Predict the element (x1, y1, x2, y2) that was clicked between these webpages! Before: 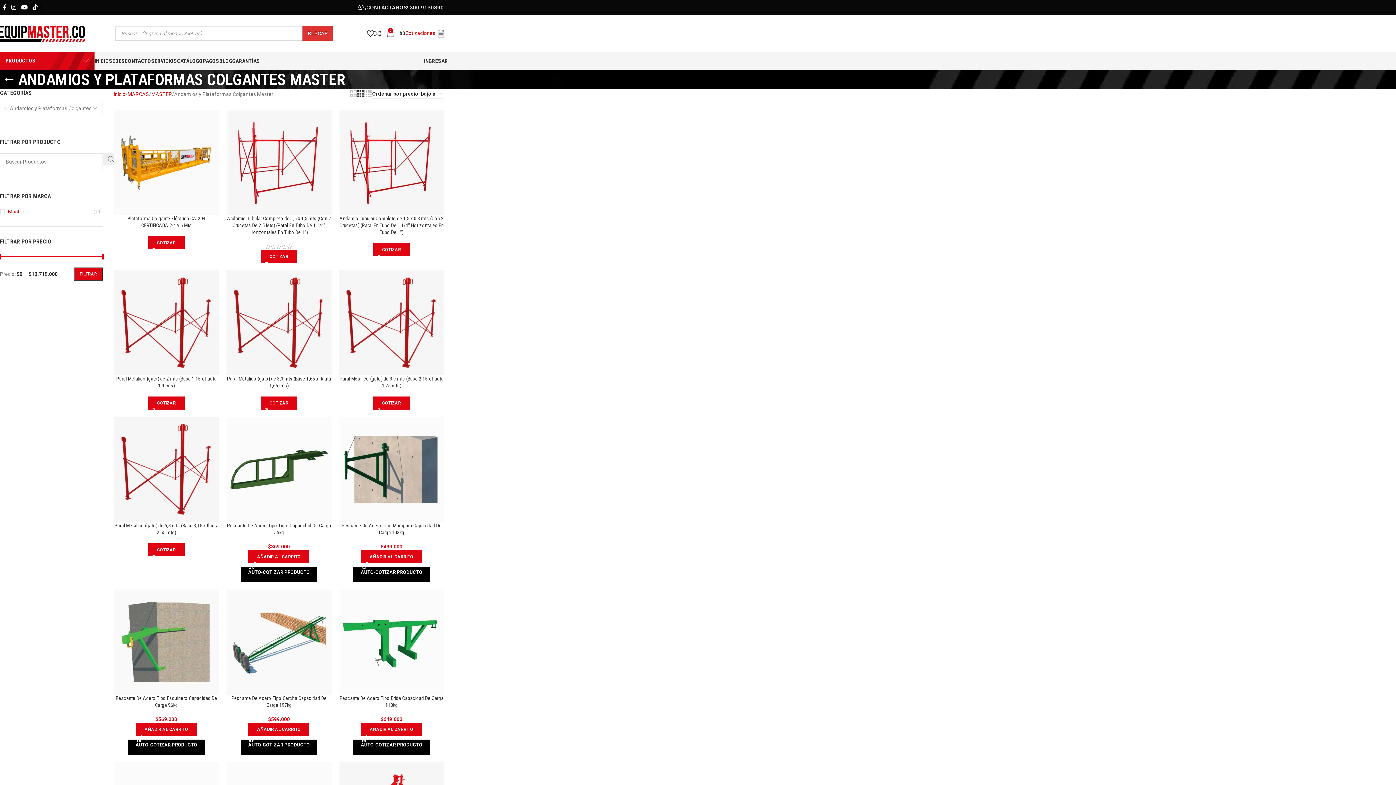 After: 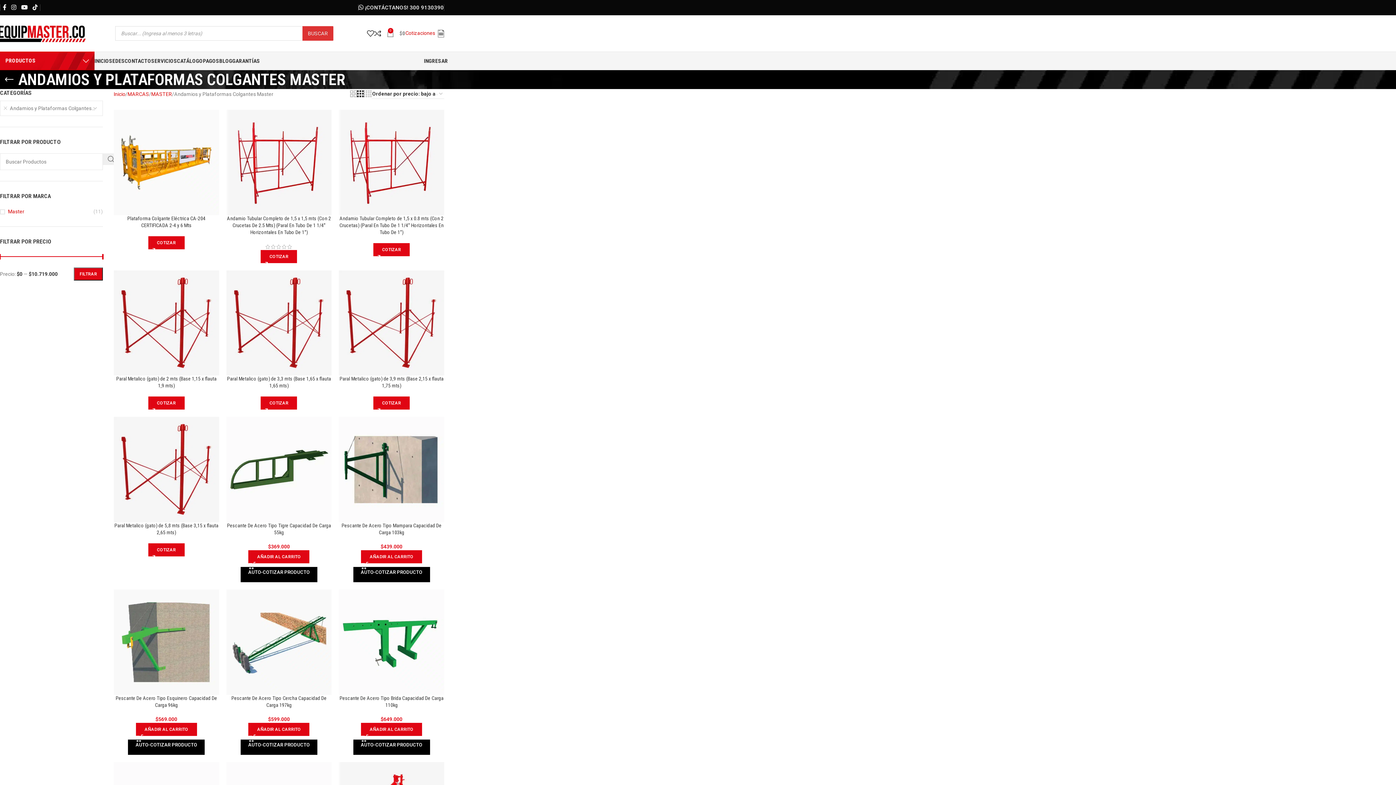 Action: label: 0
$0 bbox: (386, 26, 405, 40)